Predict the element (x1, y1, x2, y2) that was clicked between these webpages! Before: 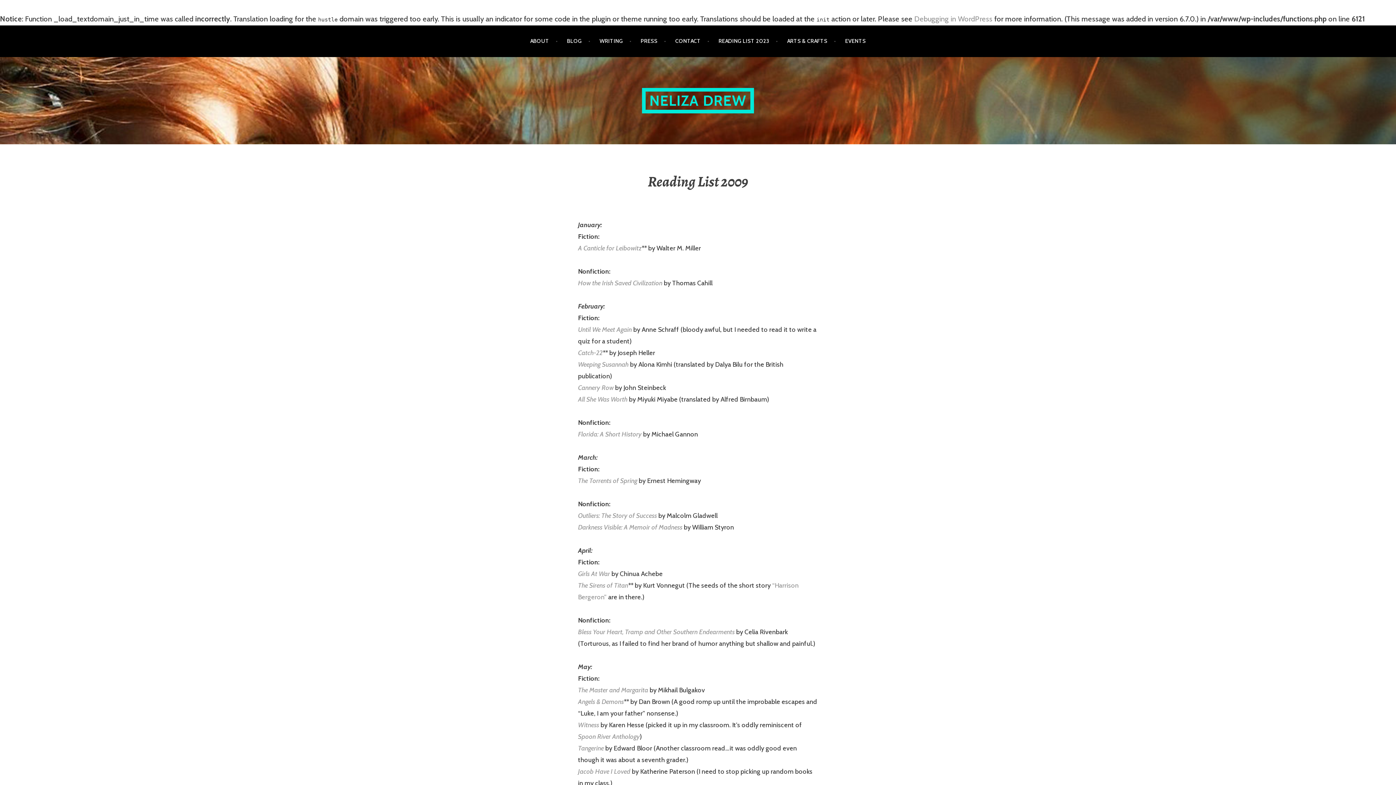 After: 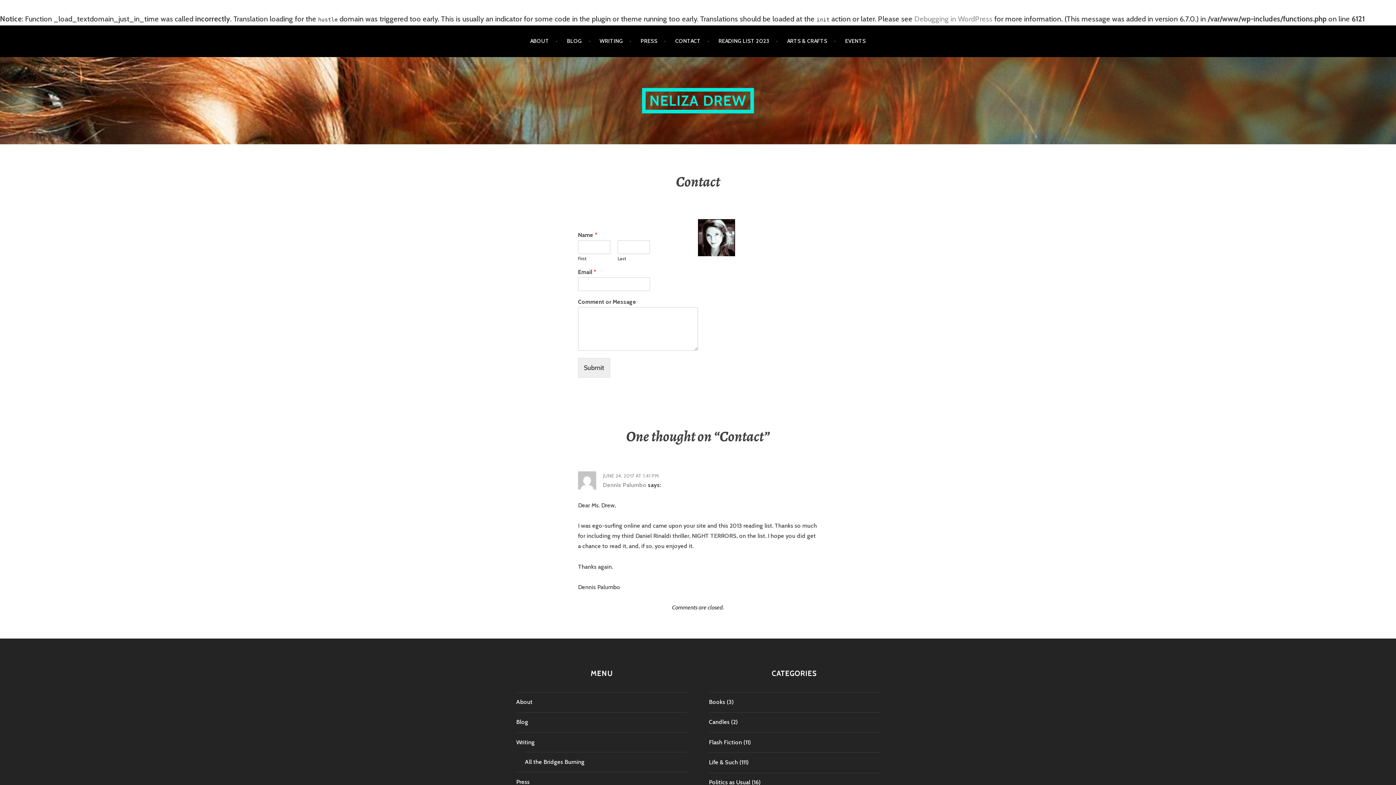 Action: label: CONTACT bbox: (675, 30, 709, 51)